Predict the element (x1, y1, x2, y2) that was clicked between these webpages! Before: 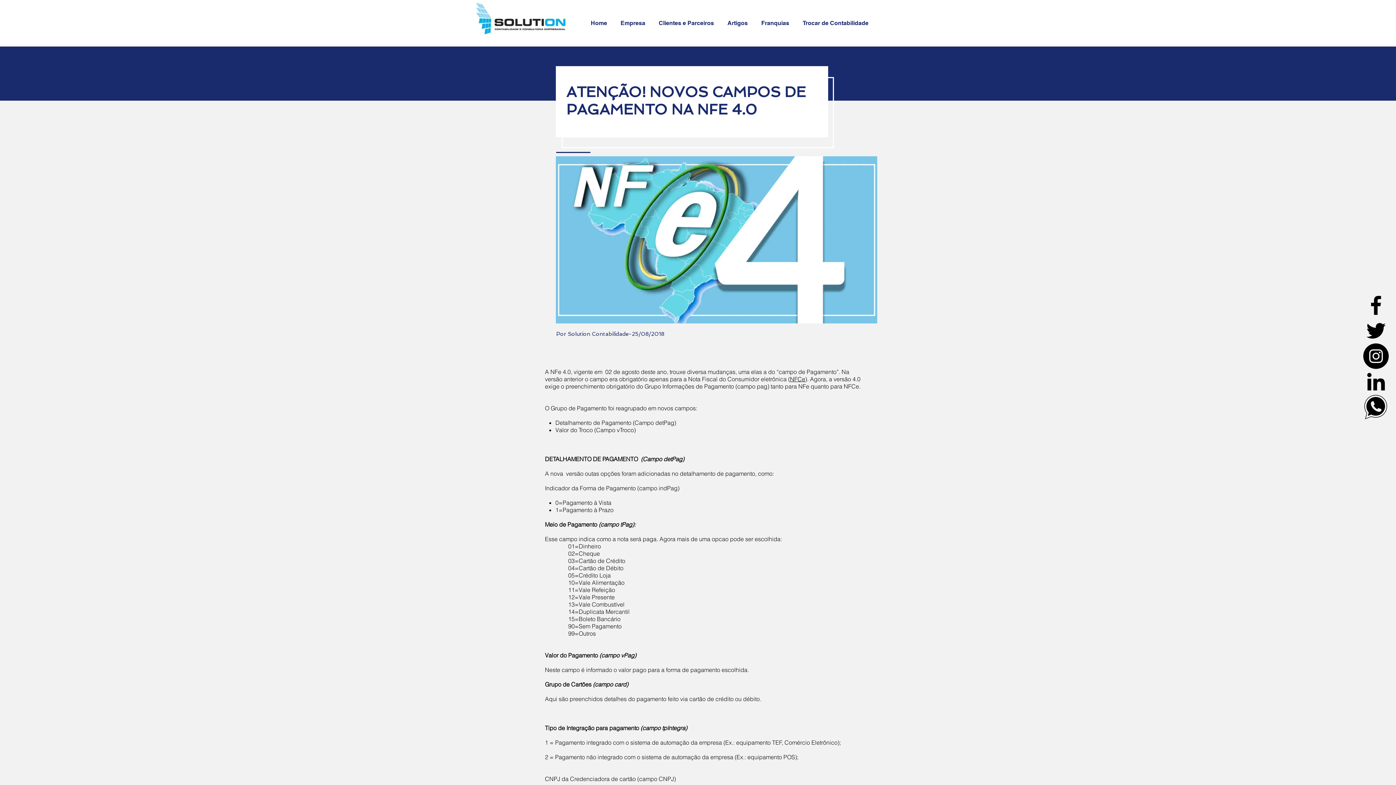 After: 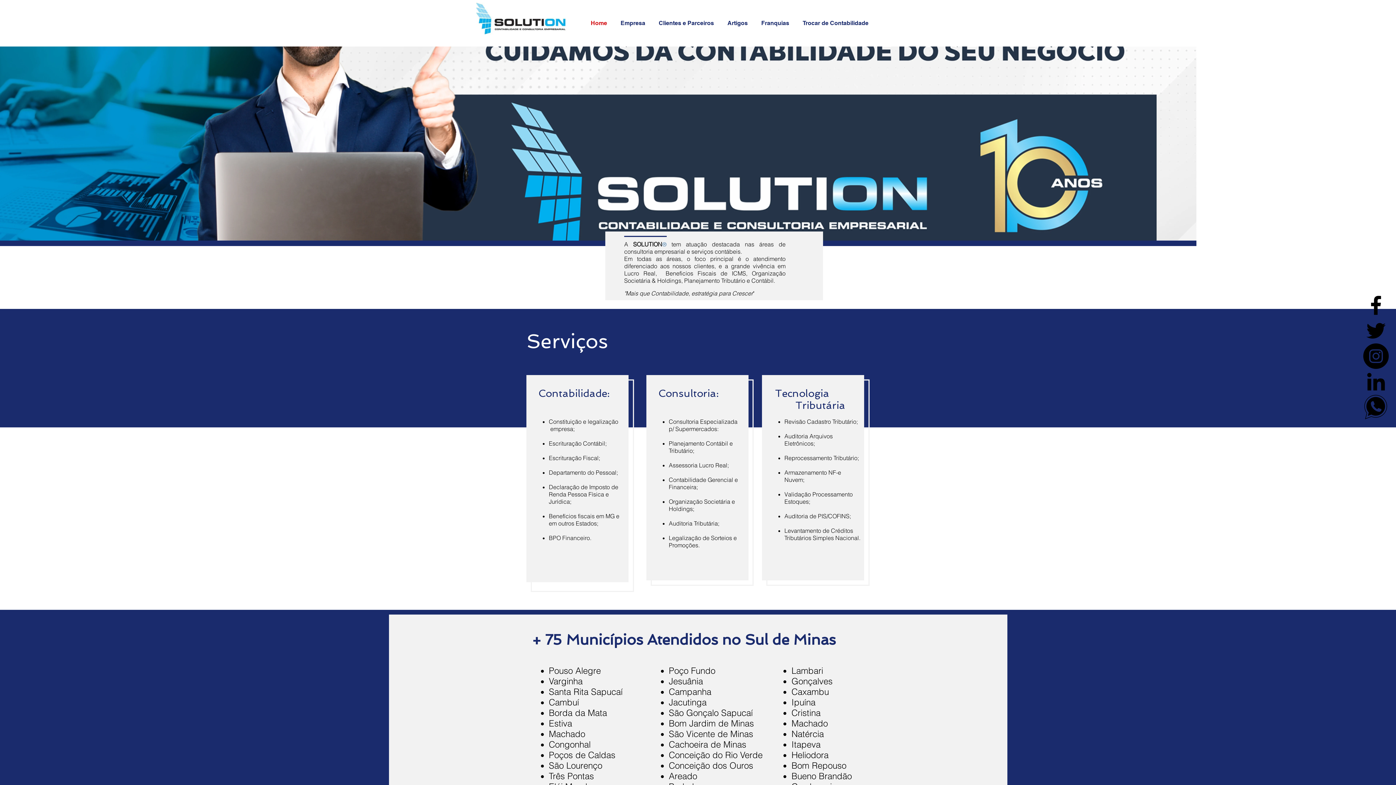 Action: bbox: (585, 14, 615, 32) label: Home